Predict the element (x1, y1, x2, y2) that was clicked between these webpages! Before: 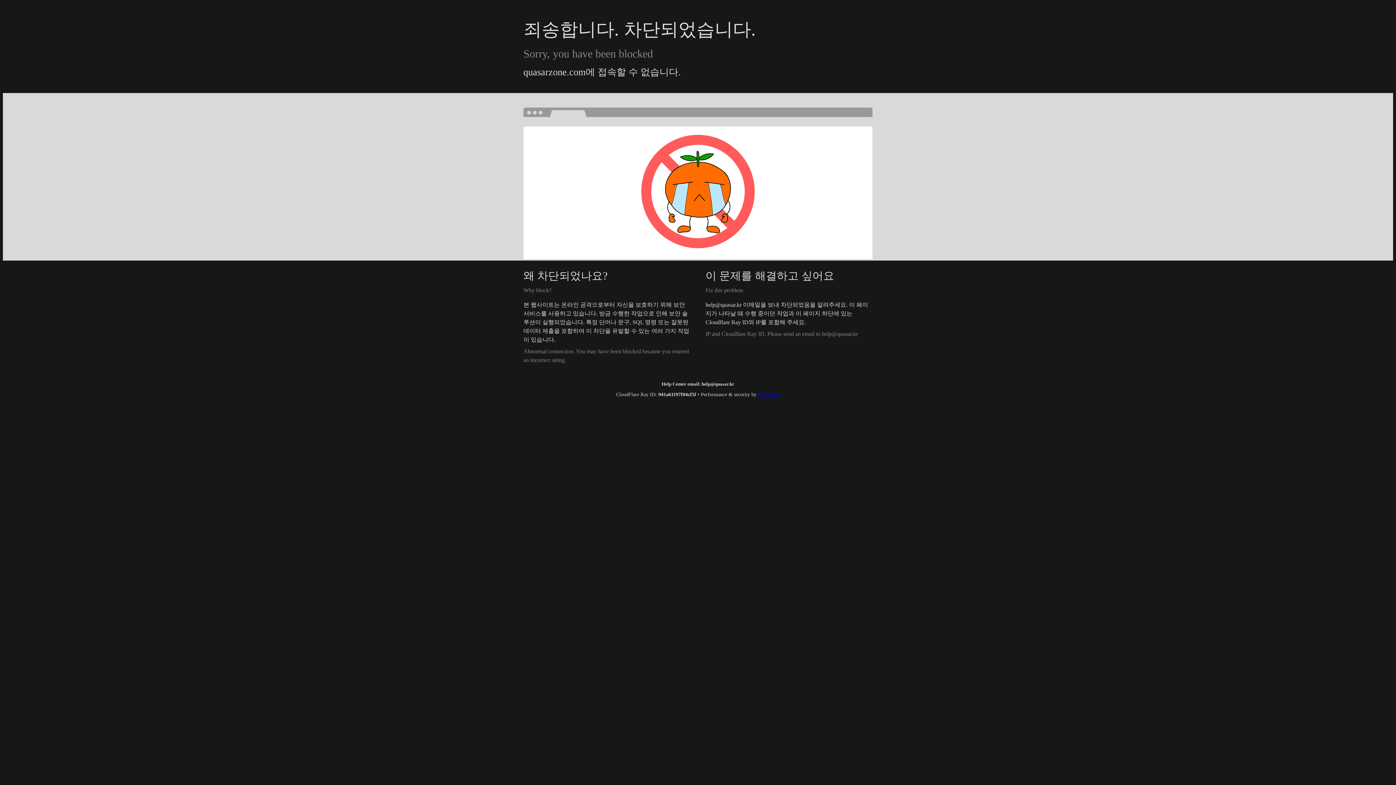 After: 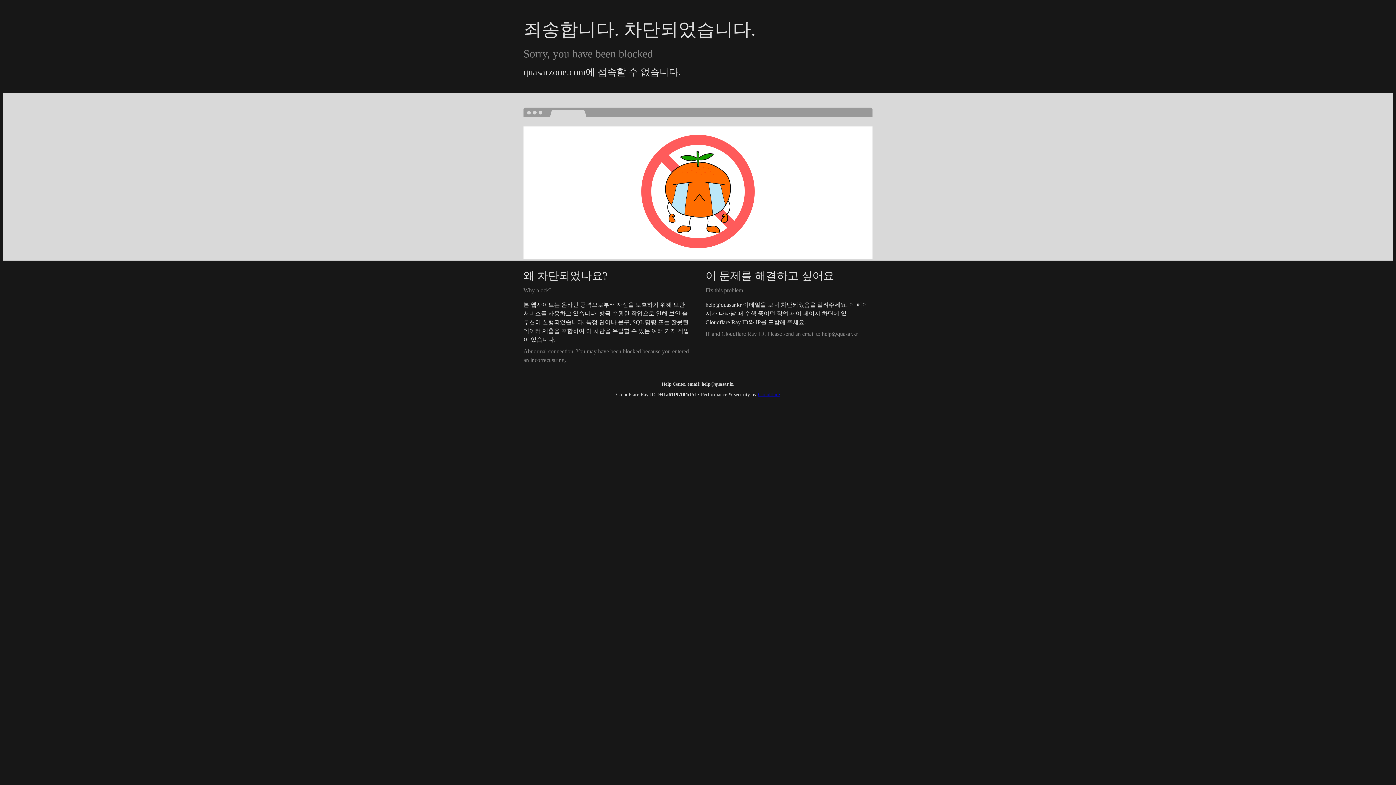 Action: bbox: (758, 392, 780, 397) label: Cloudflare